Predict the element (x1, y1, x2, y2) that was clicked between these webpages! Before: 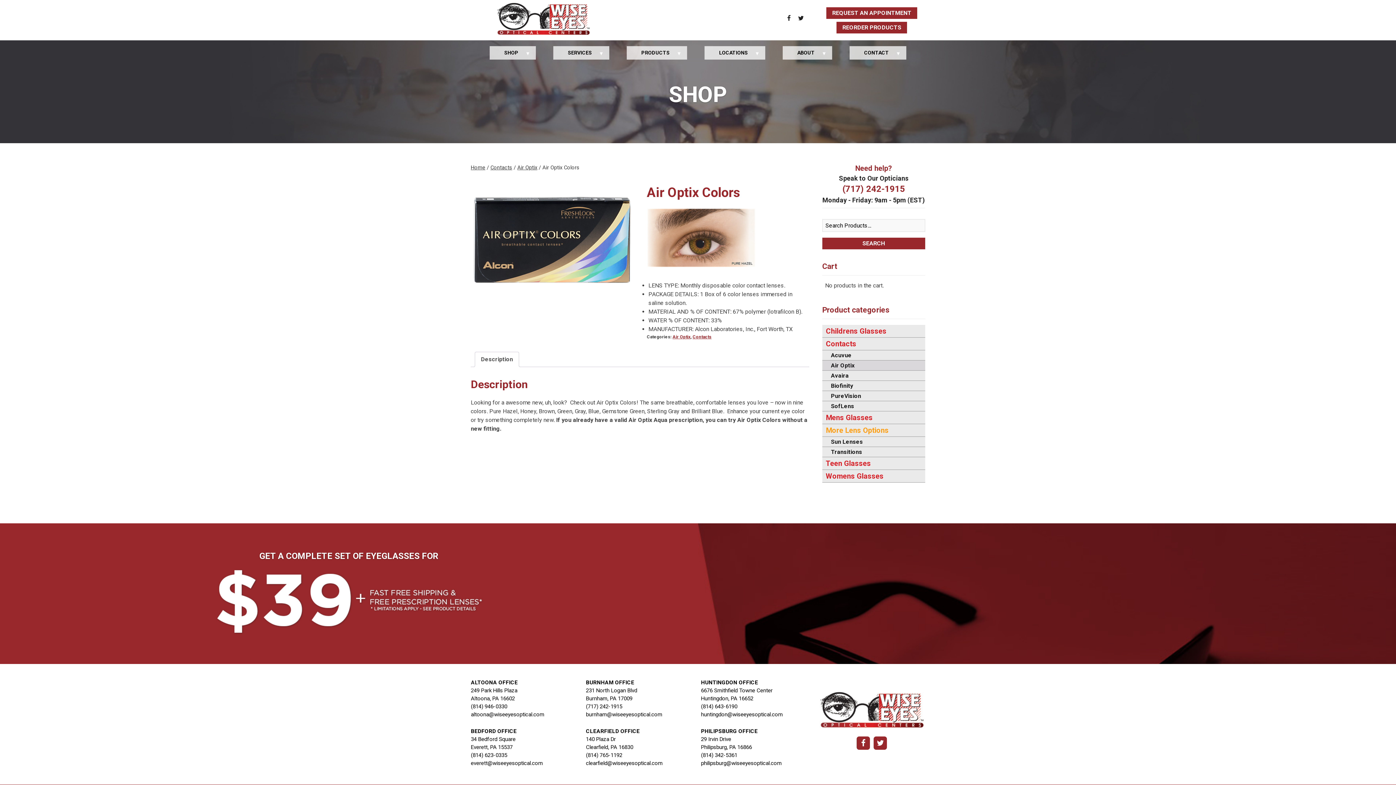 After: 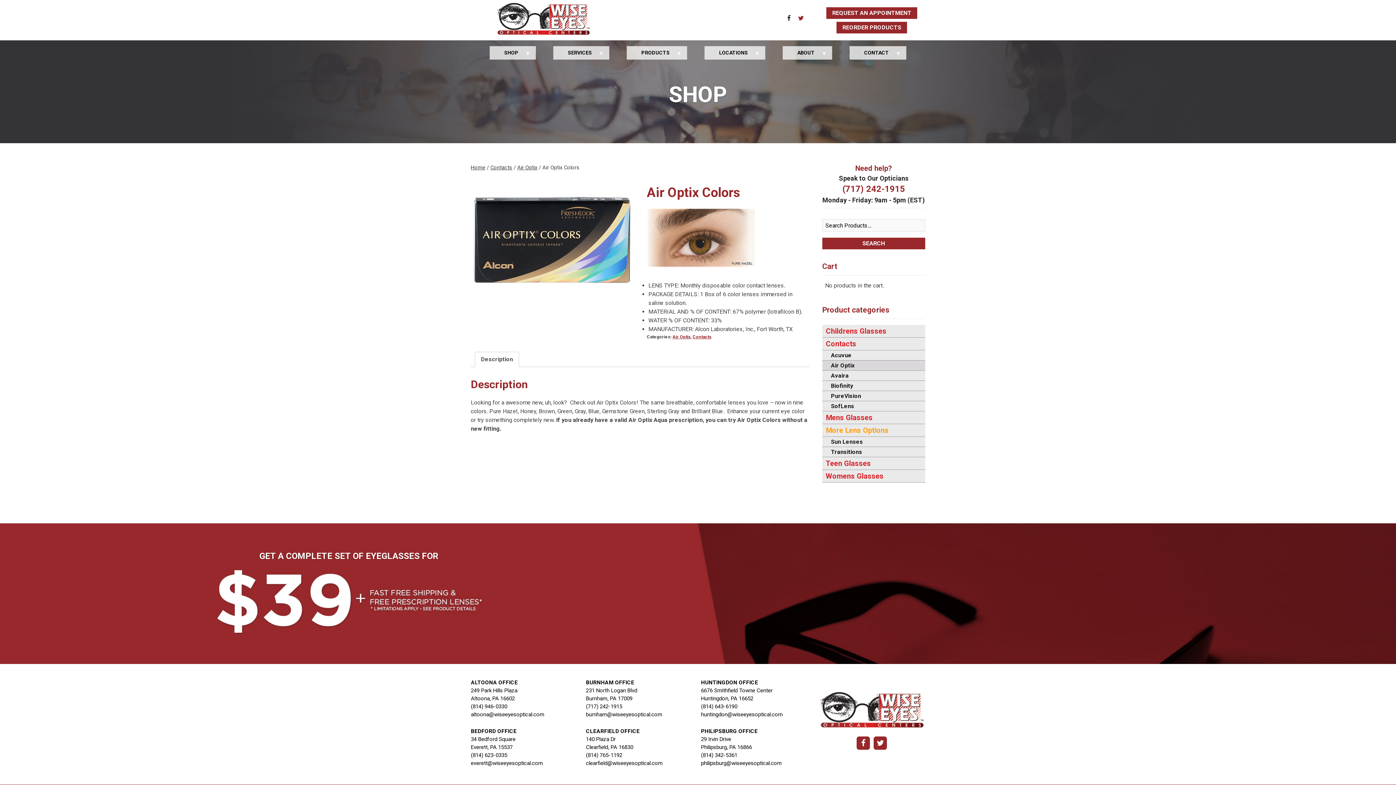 Action: bbox: (798, 14, 804, 21)